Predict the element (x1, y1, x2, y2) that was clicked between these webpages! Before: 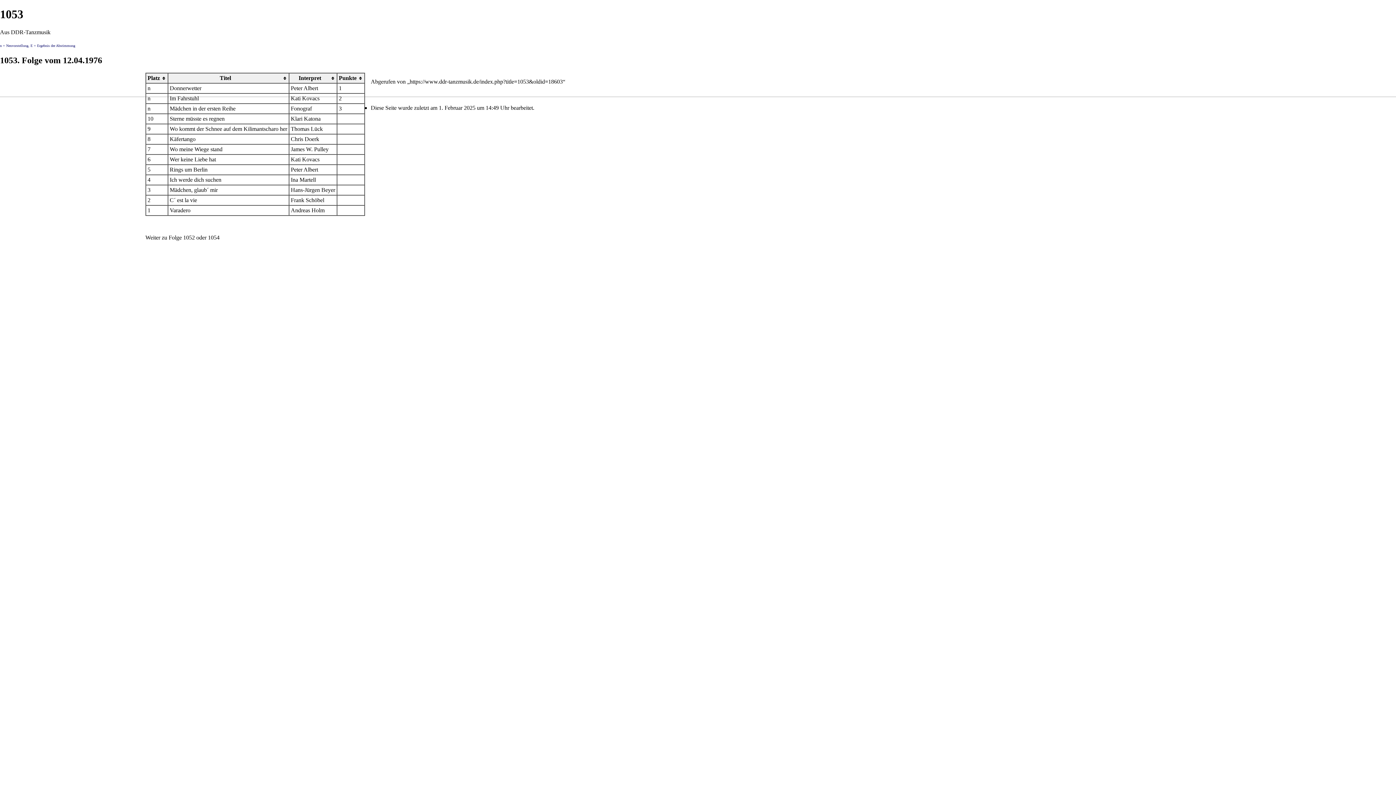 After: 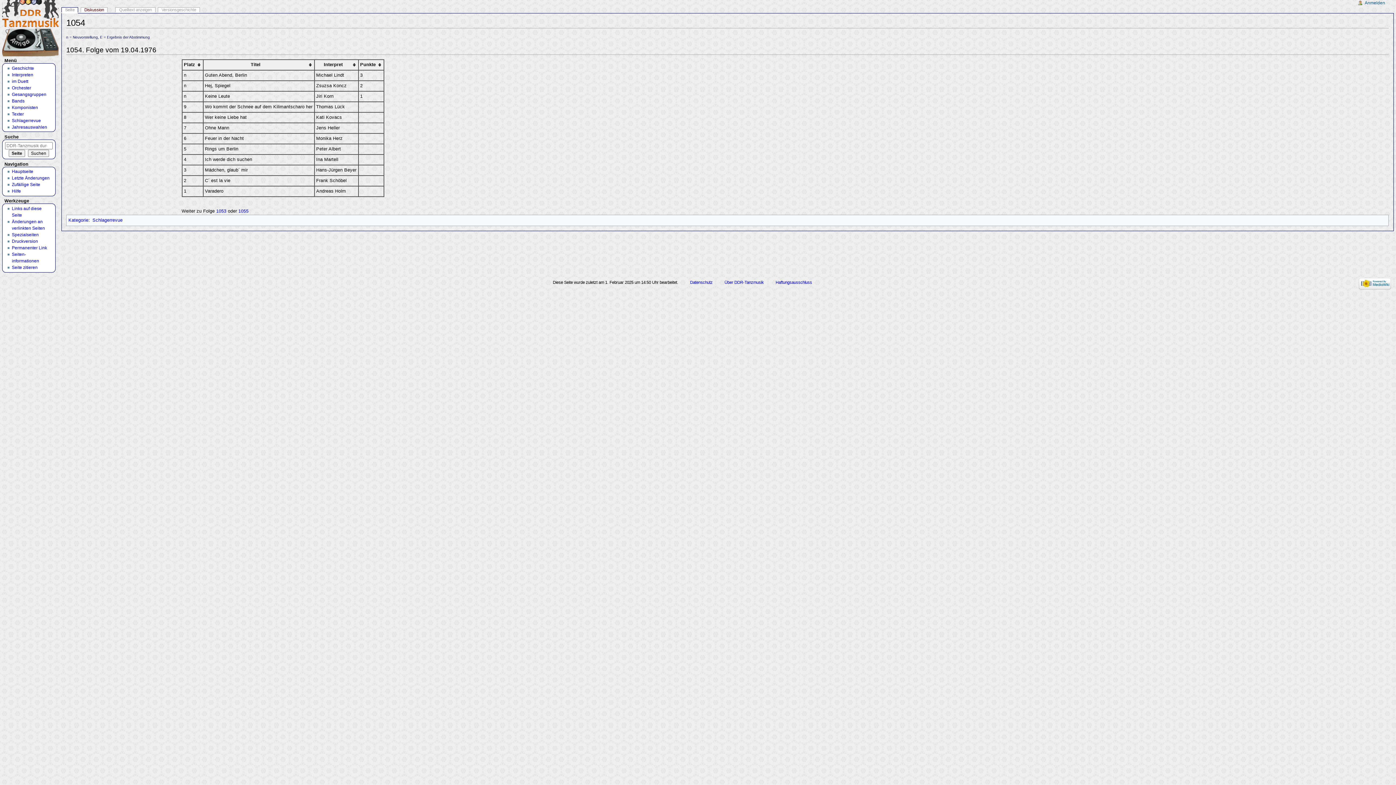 Action: label: 1054 bbox: (208, 234, 219, 240)